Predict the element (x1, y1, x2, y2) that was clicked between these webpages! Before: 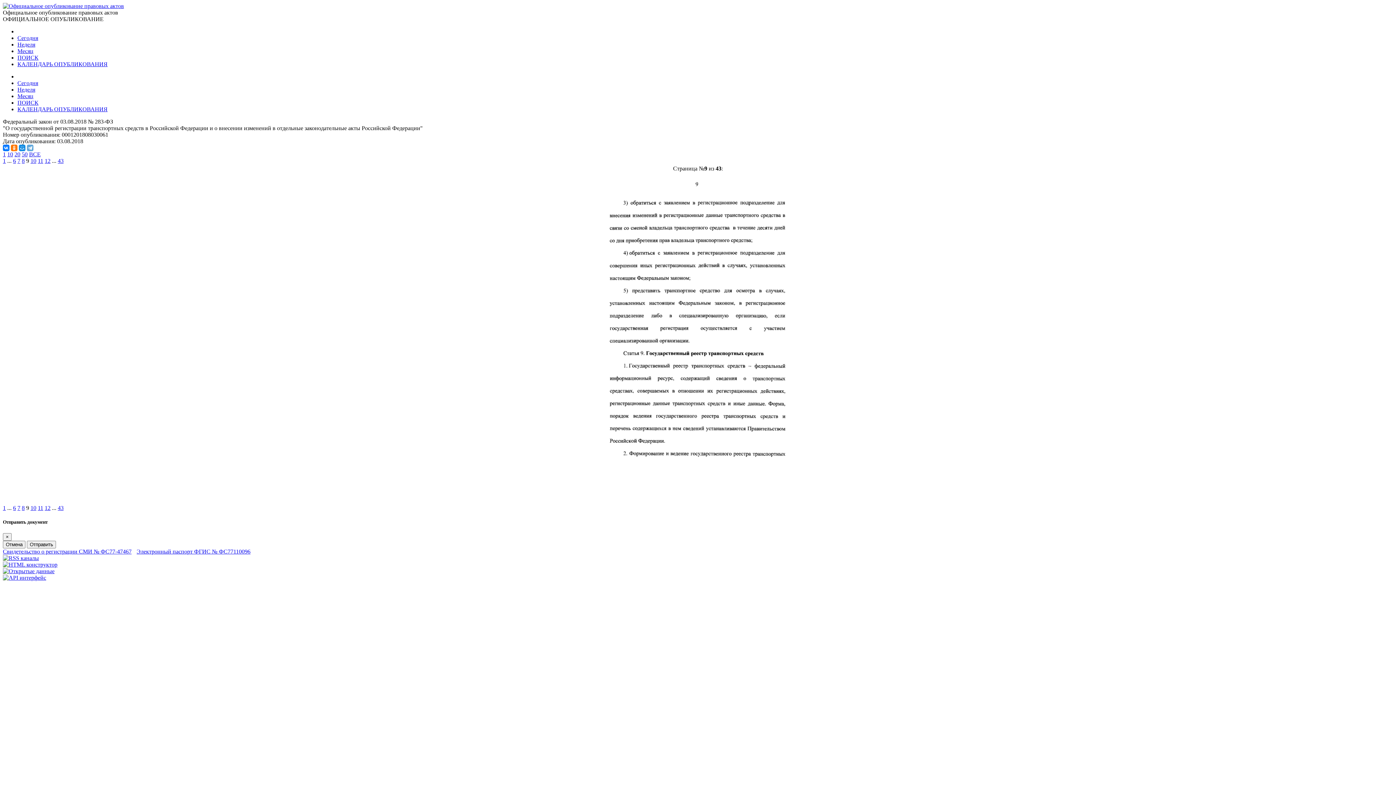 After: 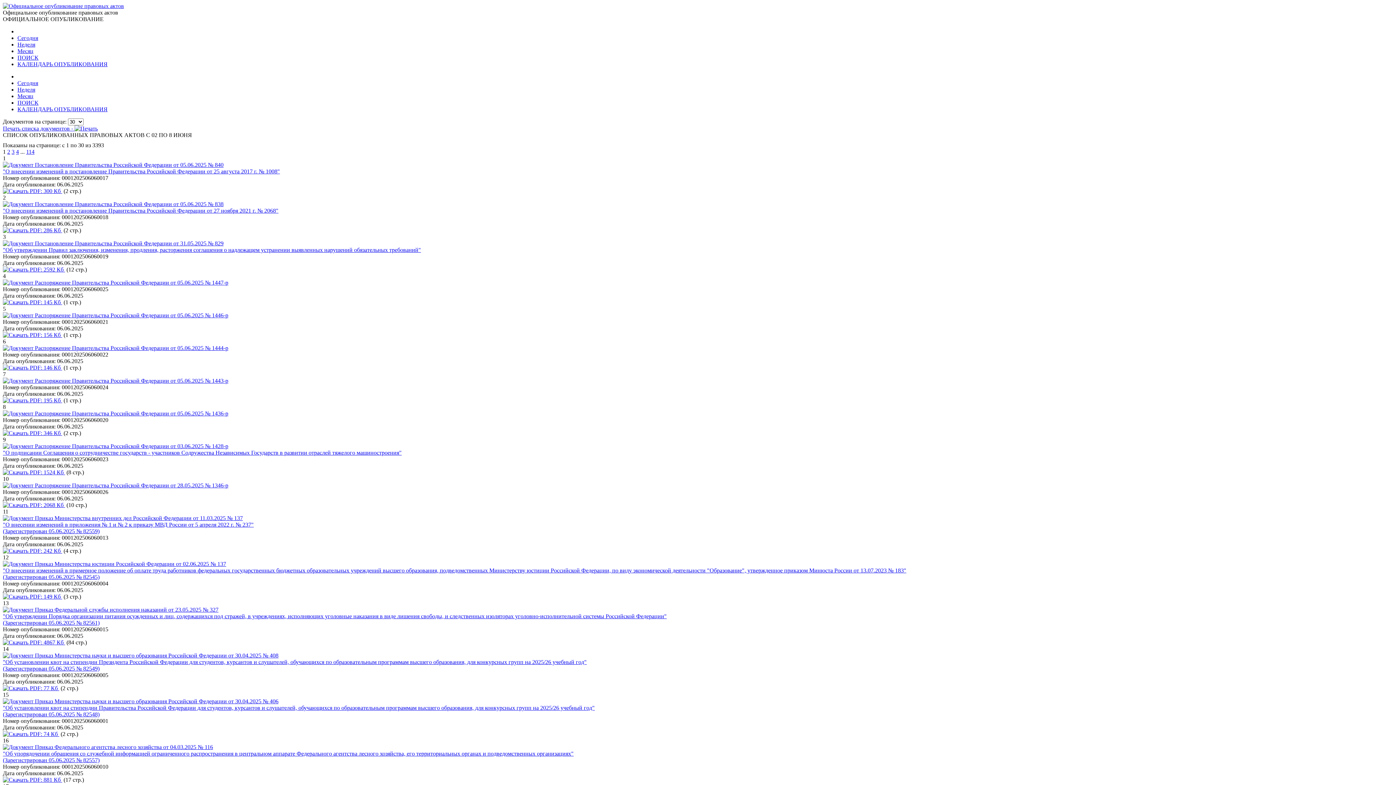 Action: bbox: (17, 86, 35, 92) label: Неделя